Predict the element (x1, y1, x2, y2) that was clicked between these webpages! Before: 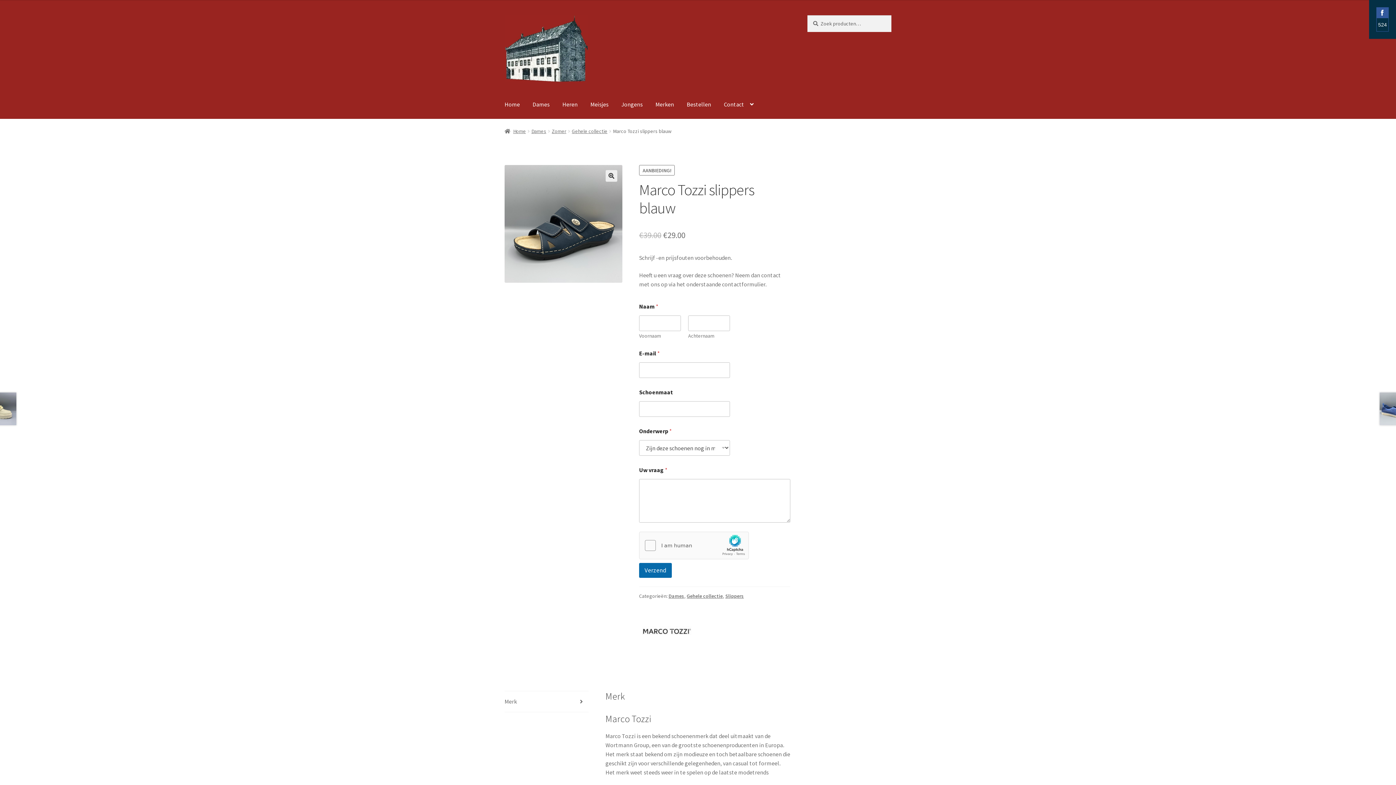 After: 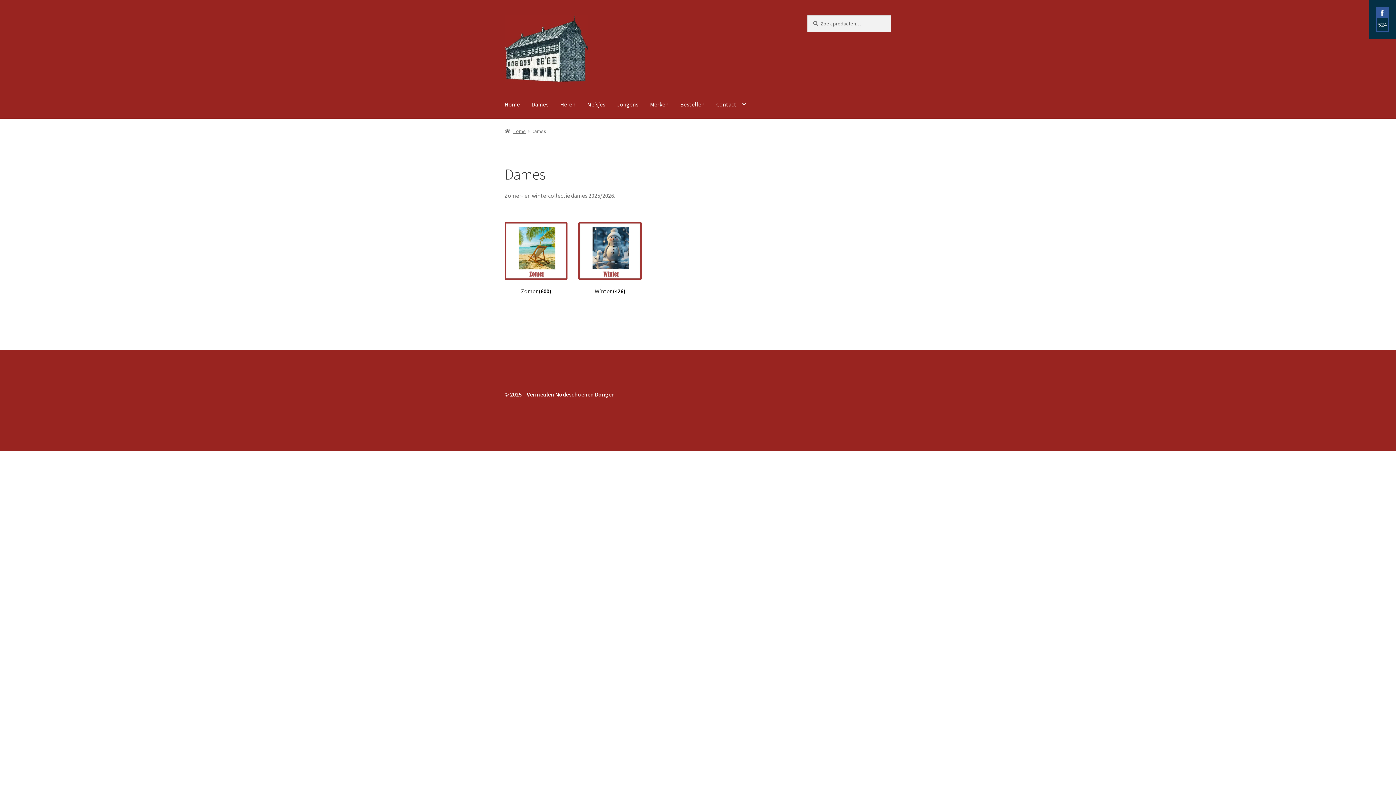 Action: label: Dames bbox: (668, 593, 684, 599)